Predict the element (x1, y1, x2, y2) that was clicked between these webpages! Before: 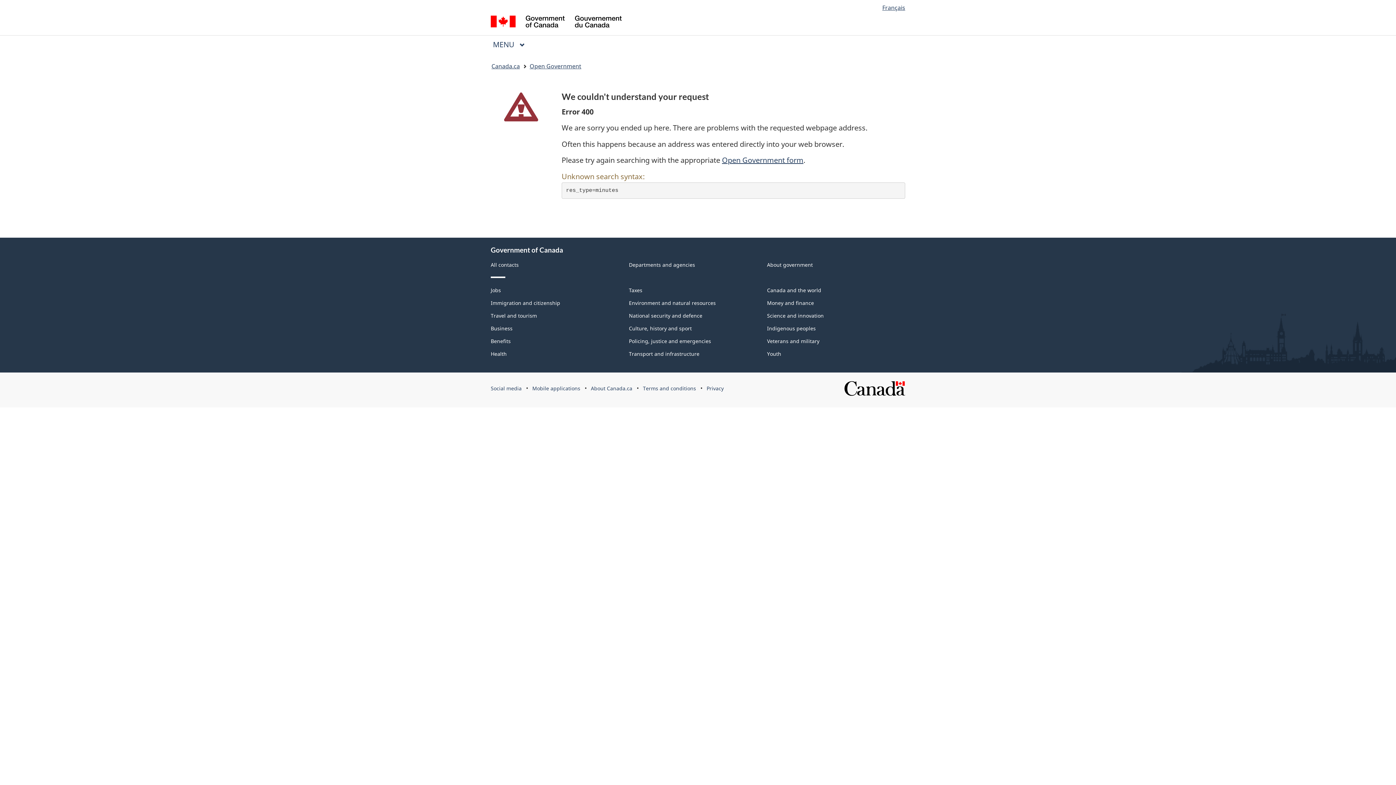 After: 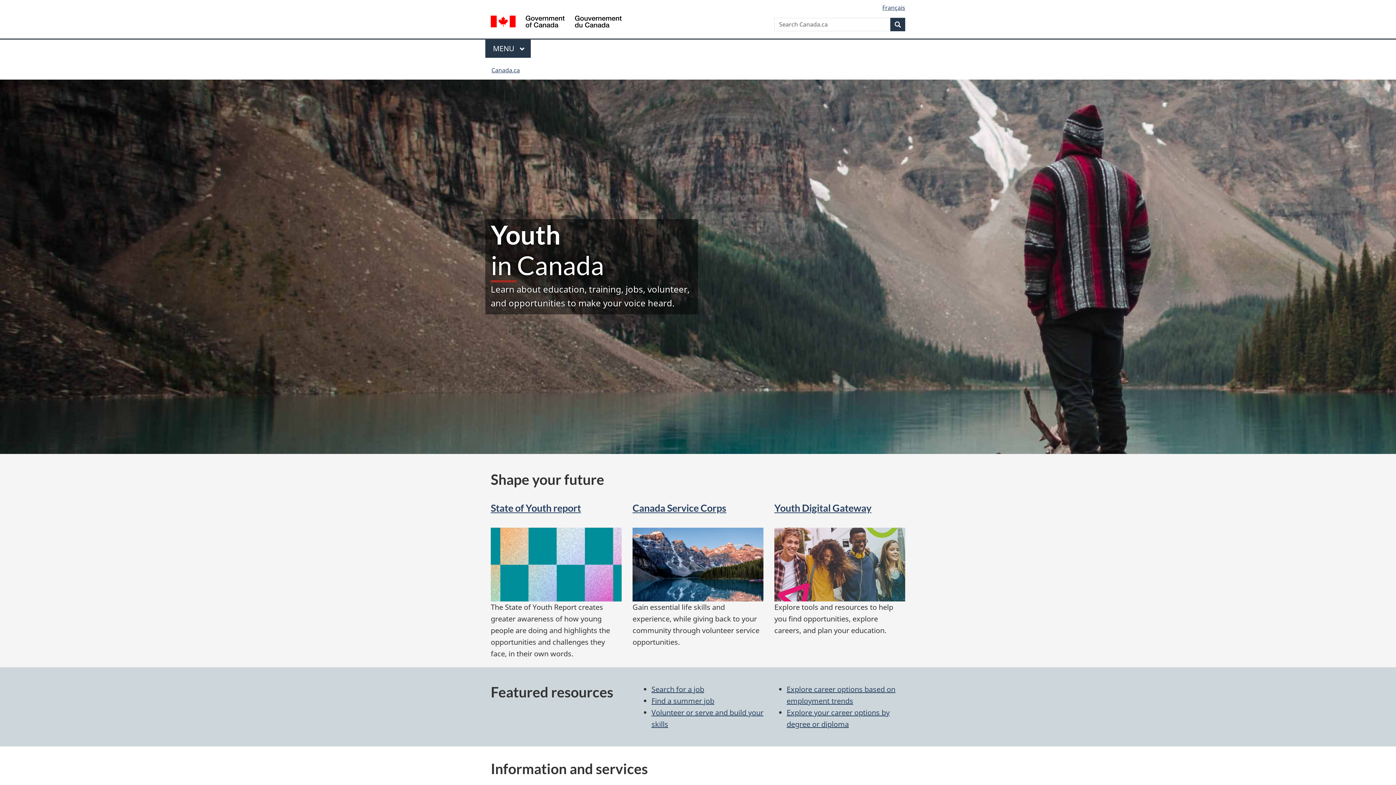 Action: bbox: (767, 350, 781, 357) label: Youth